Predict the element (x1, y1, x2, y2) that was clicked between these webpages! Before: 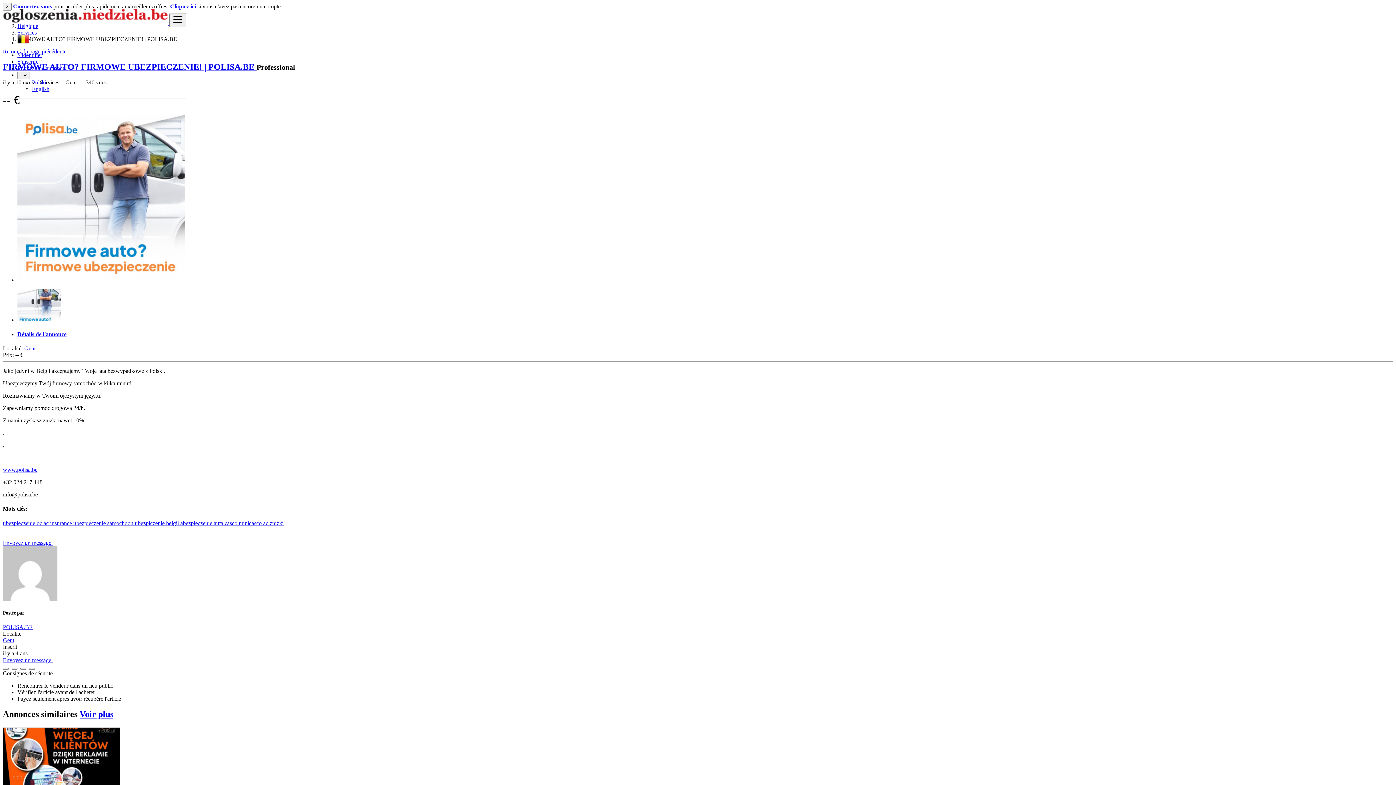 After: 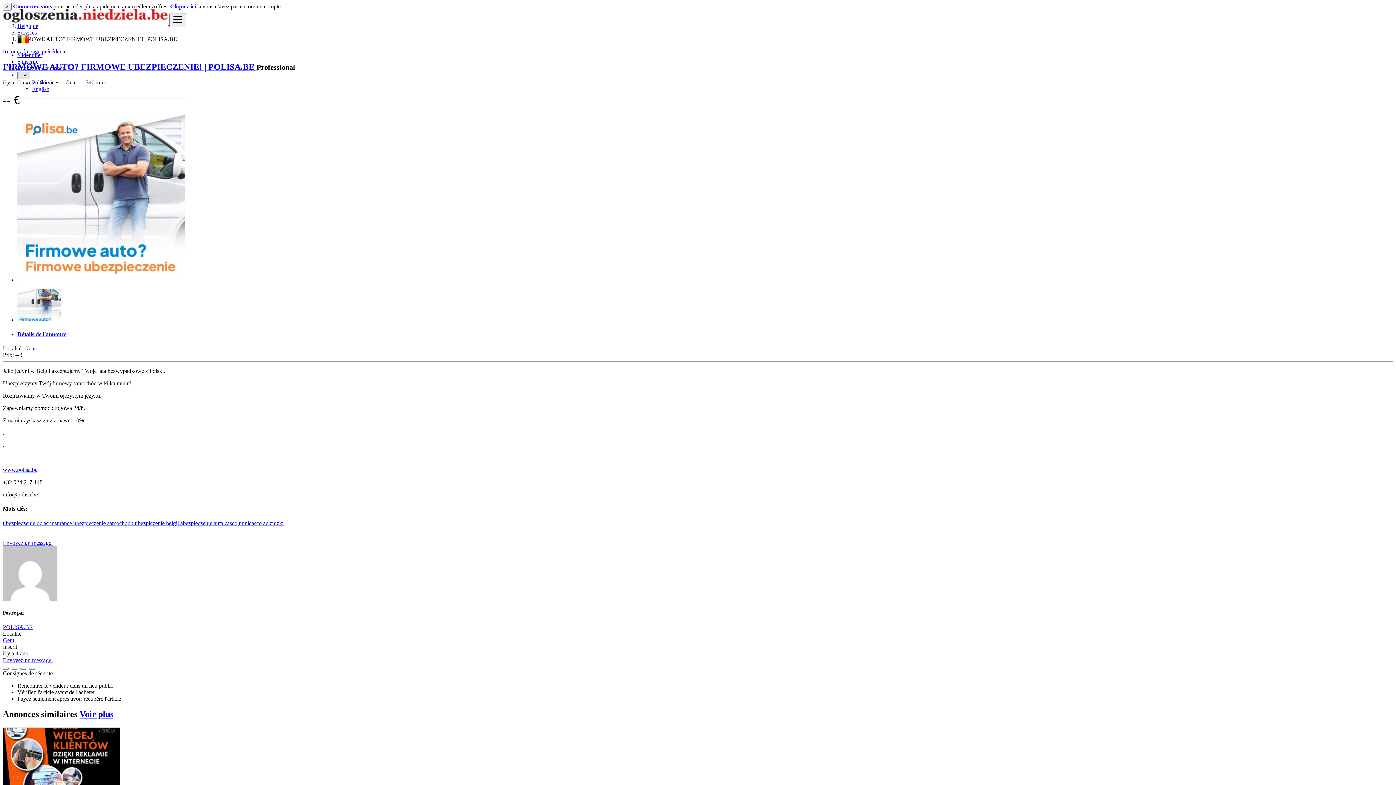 Action: bbox: (17, 71, 29, 79) label: FR